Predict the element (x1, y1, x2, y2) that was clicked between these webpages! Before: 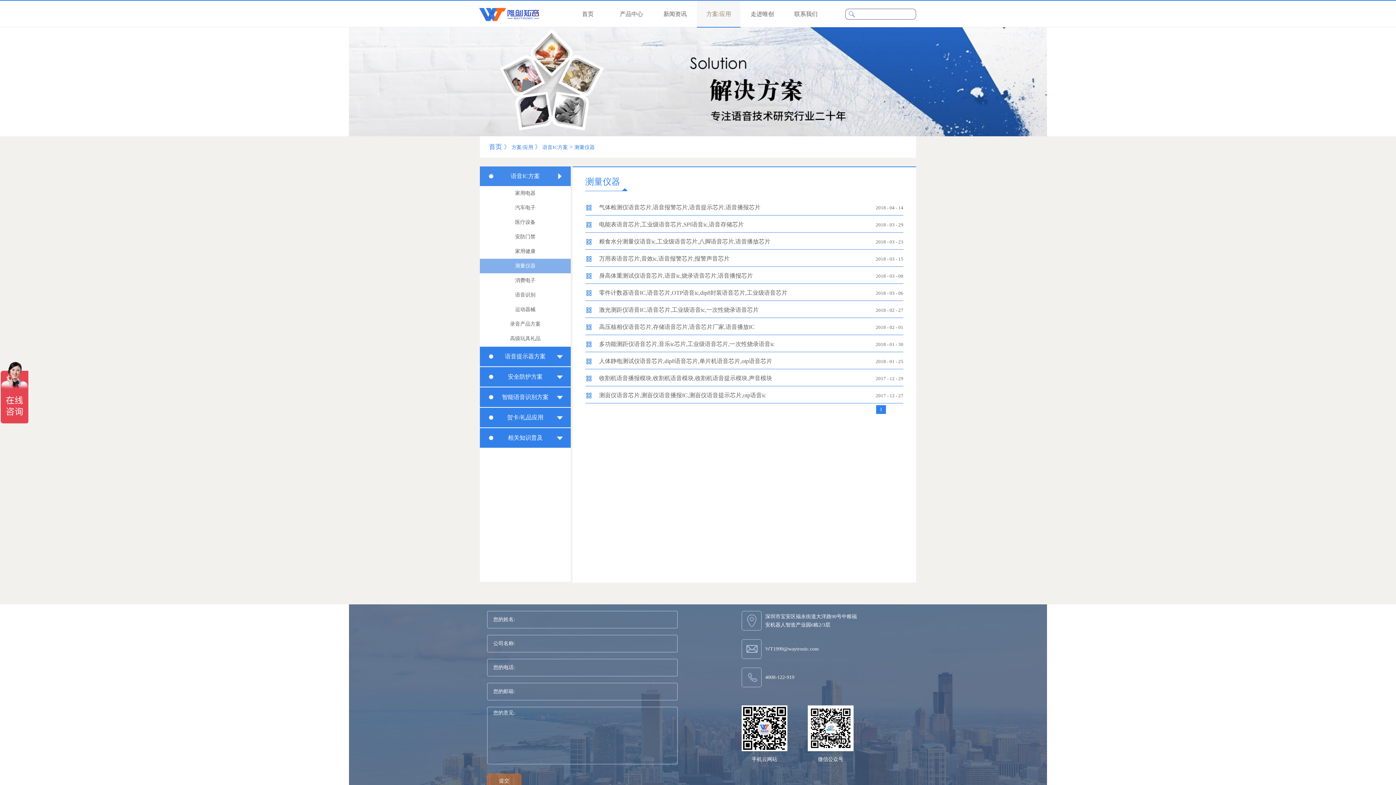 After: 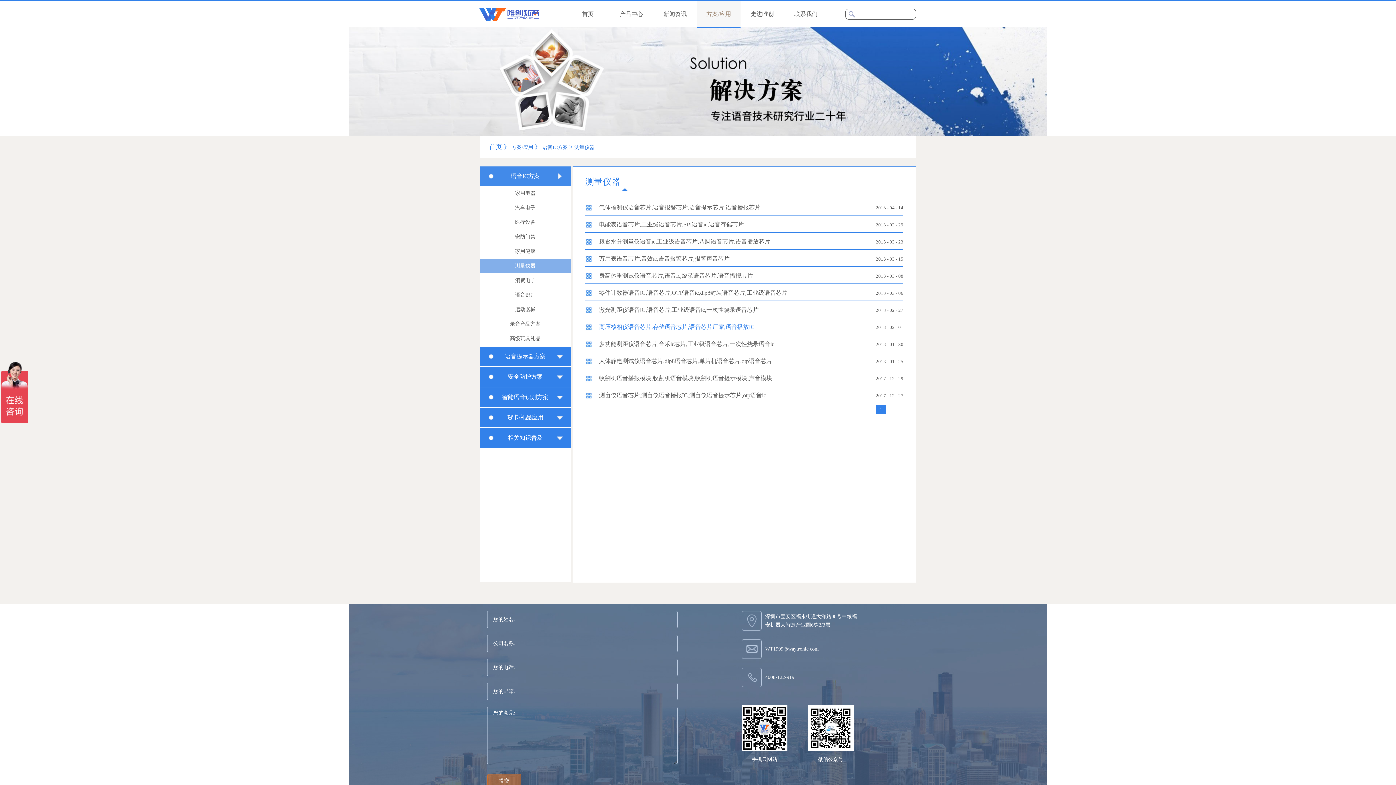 Action: label: 高压核相仪语音芯片,存储语音芯片,语音芯片厂家,语音播放IC bbox: (599, 324, 754, 330)